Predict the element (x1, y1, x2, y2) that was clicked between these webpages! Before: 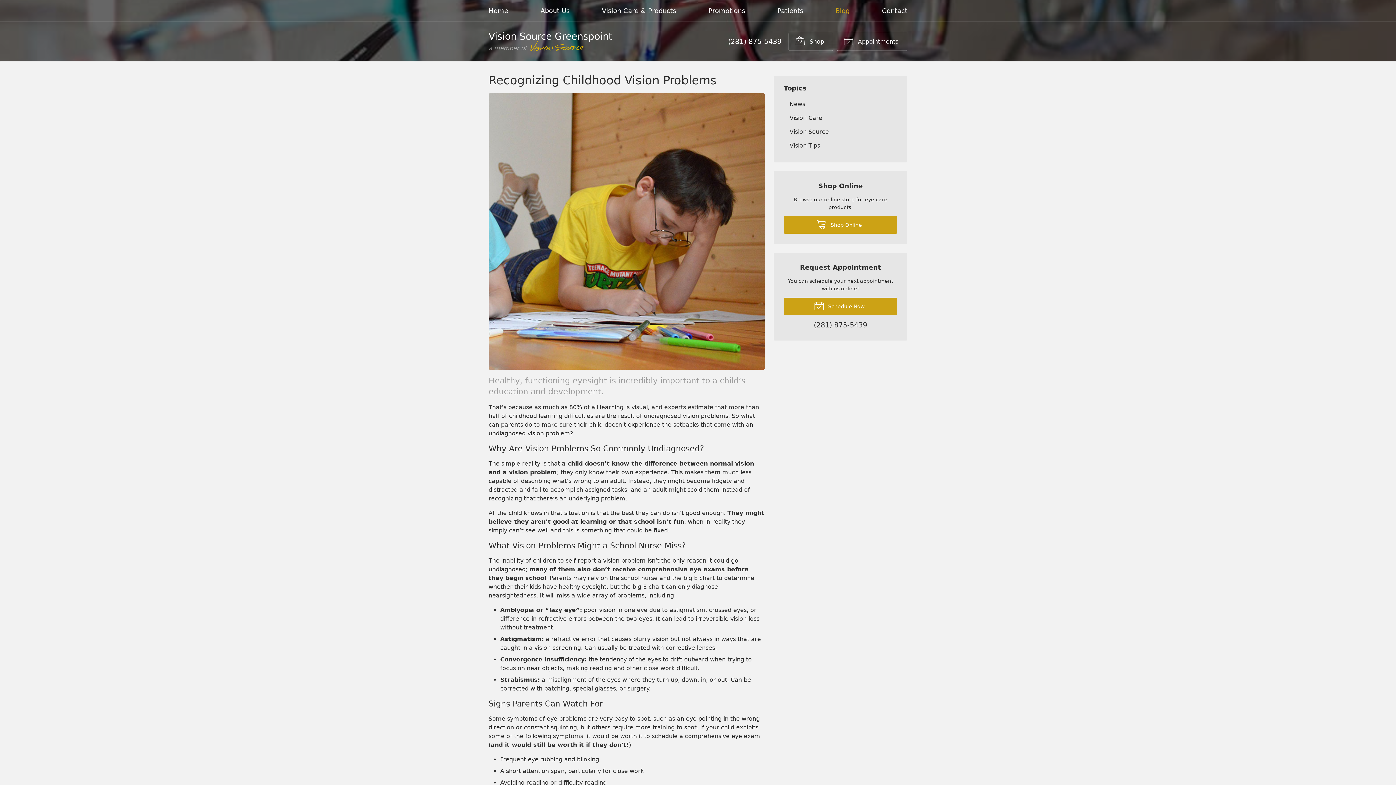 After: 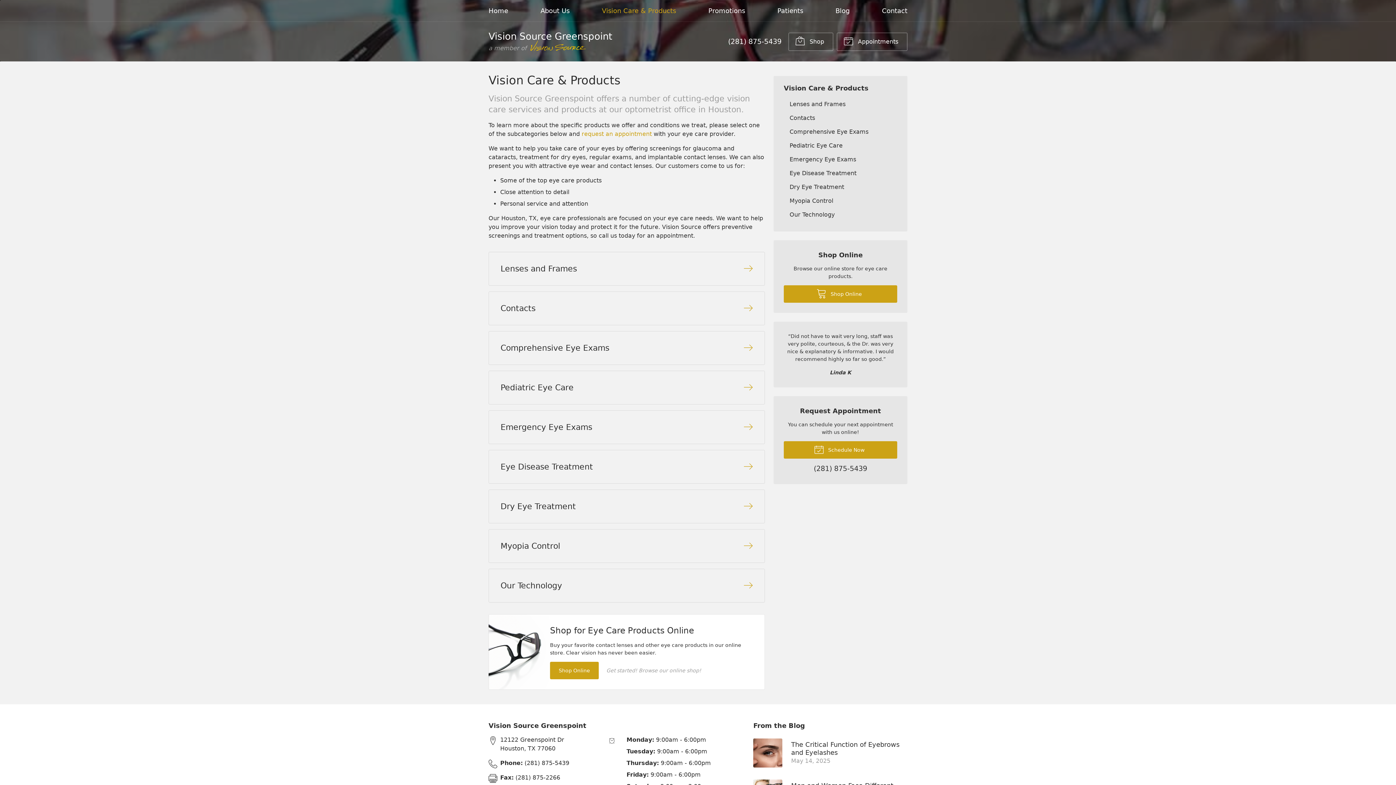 Action: bbox: (602, 1, 676, 20) label: Vision Care & Products